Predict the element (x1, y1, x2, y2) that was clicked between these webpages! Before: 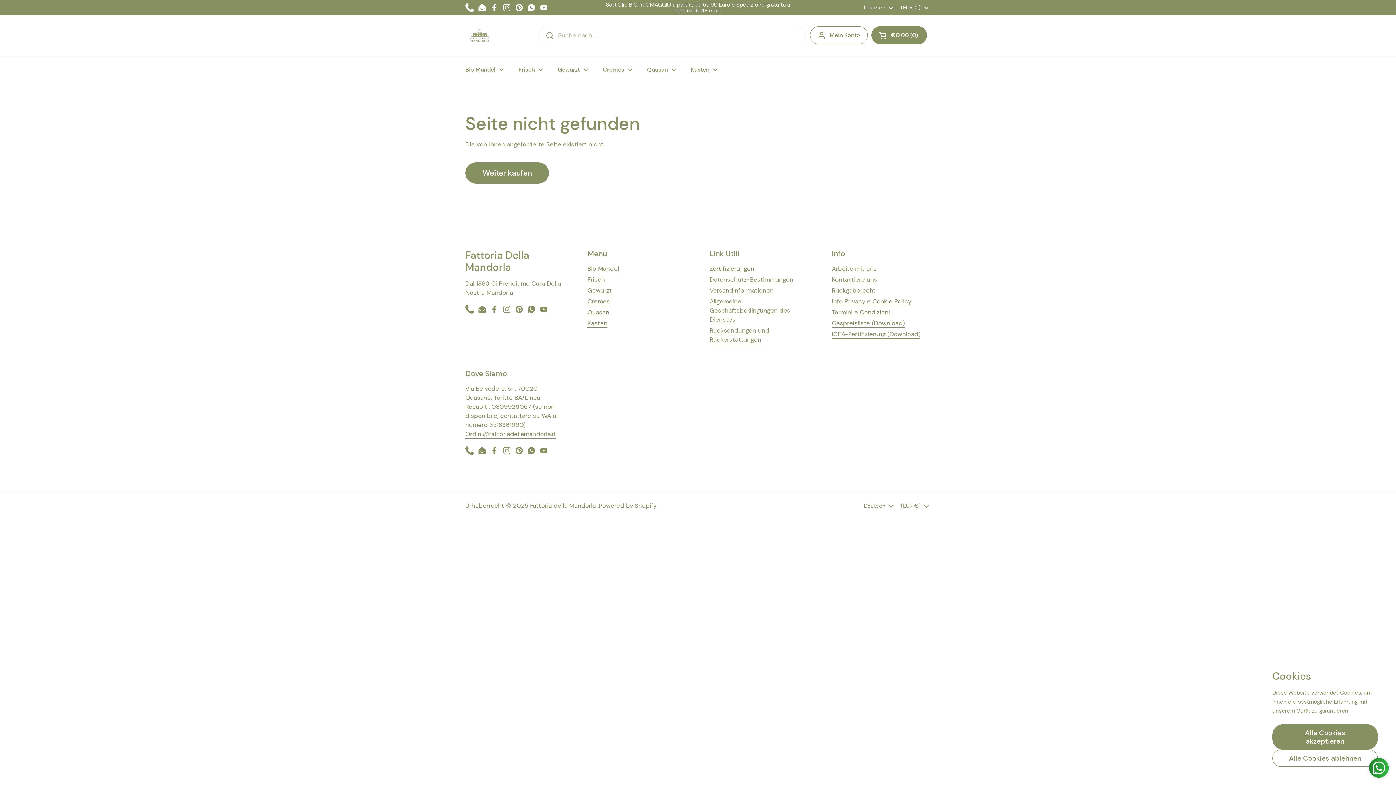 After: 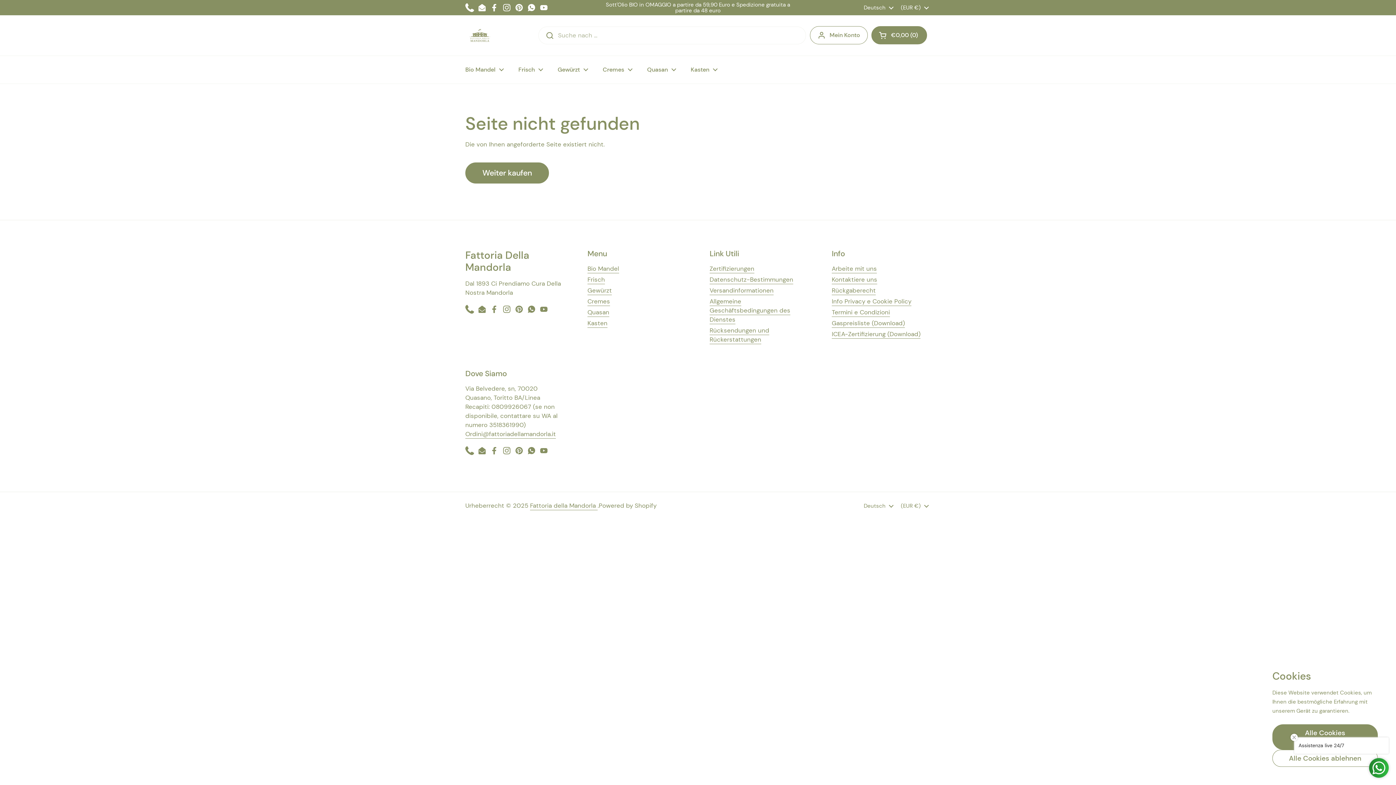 Action: label: Email bbox: (477, 3, 486, 12)